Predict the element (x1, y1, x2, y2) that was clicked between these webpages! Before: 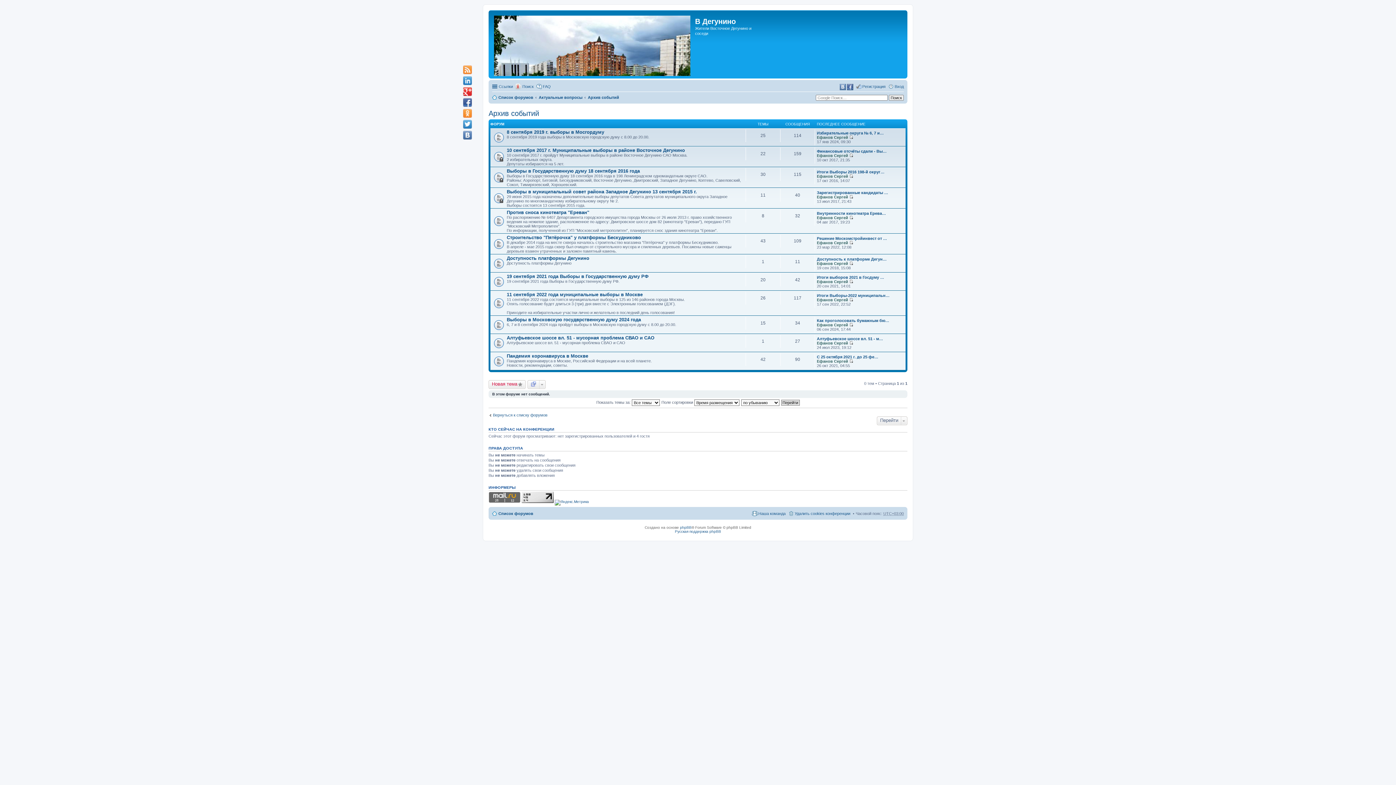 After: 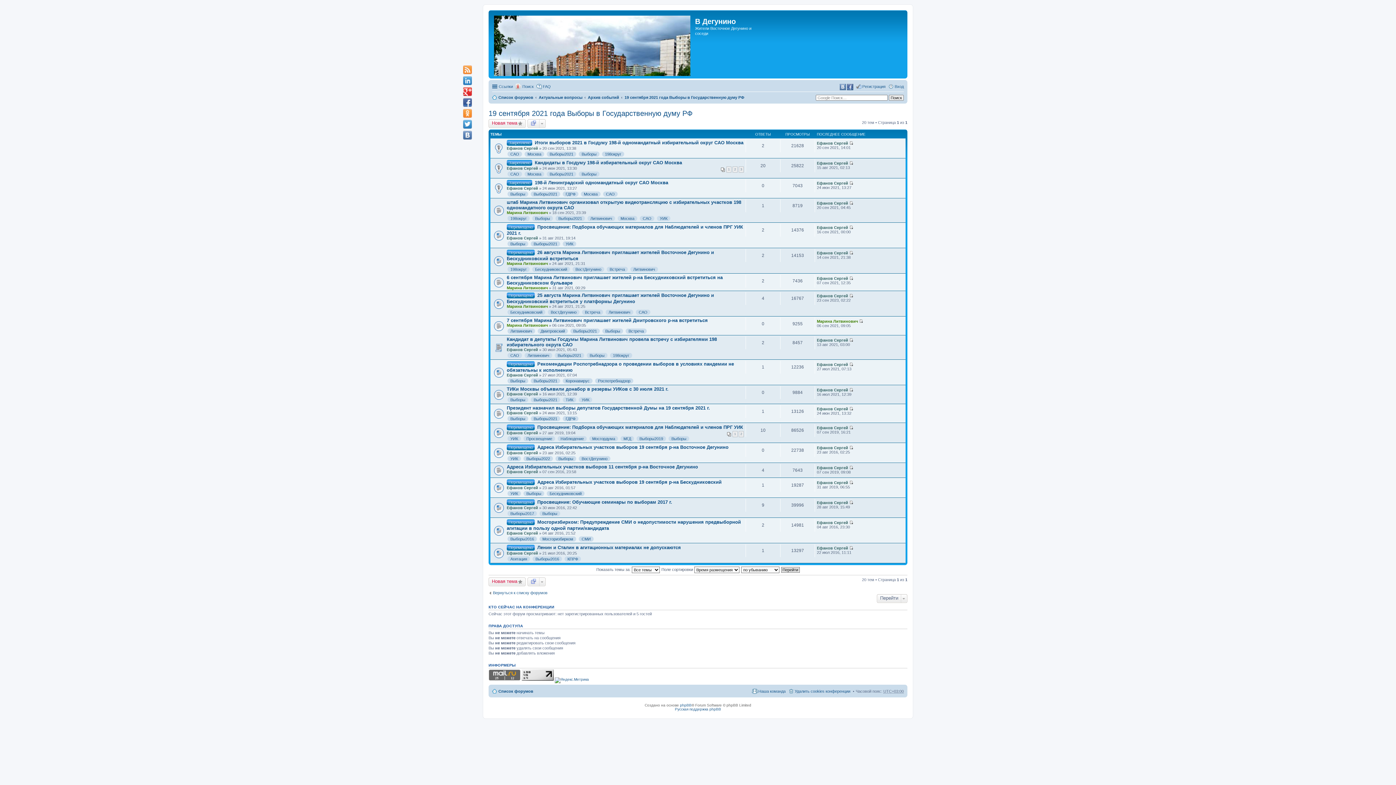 Action: label: 19 сентября 2021 года Выборы в Государственную думу РФ bbox: (506, 273, 648, 279)